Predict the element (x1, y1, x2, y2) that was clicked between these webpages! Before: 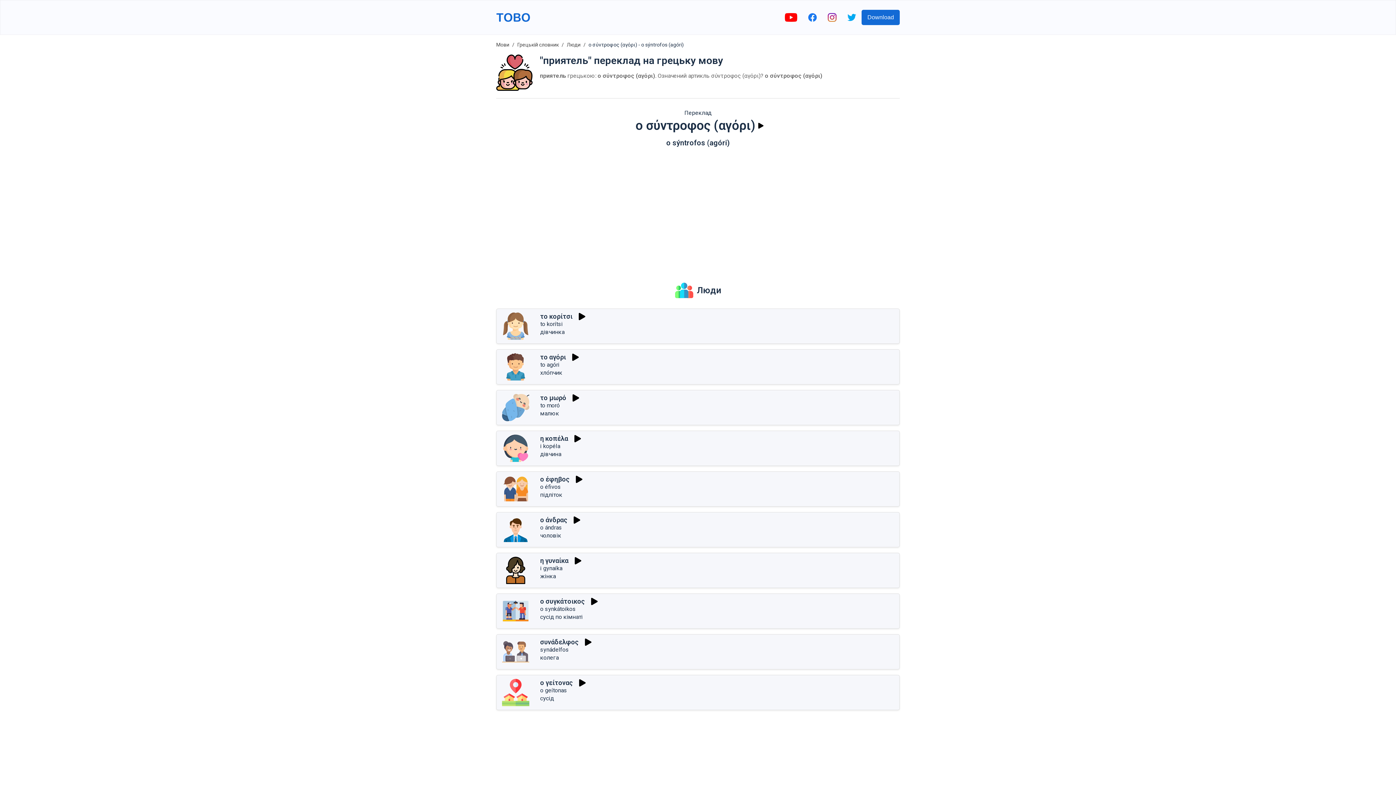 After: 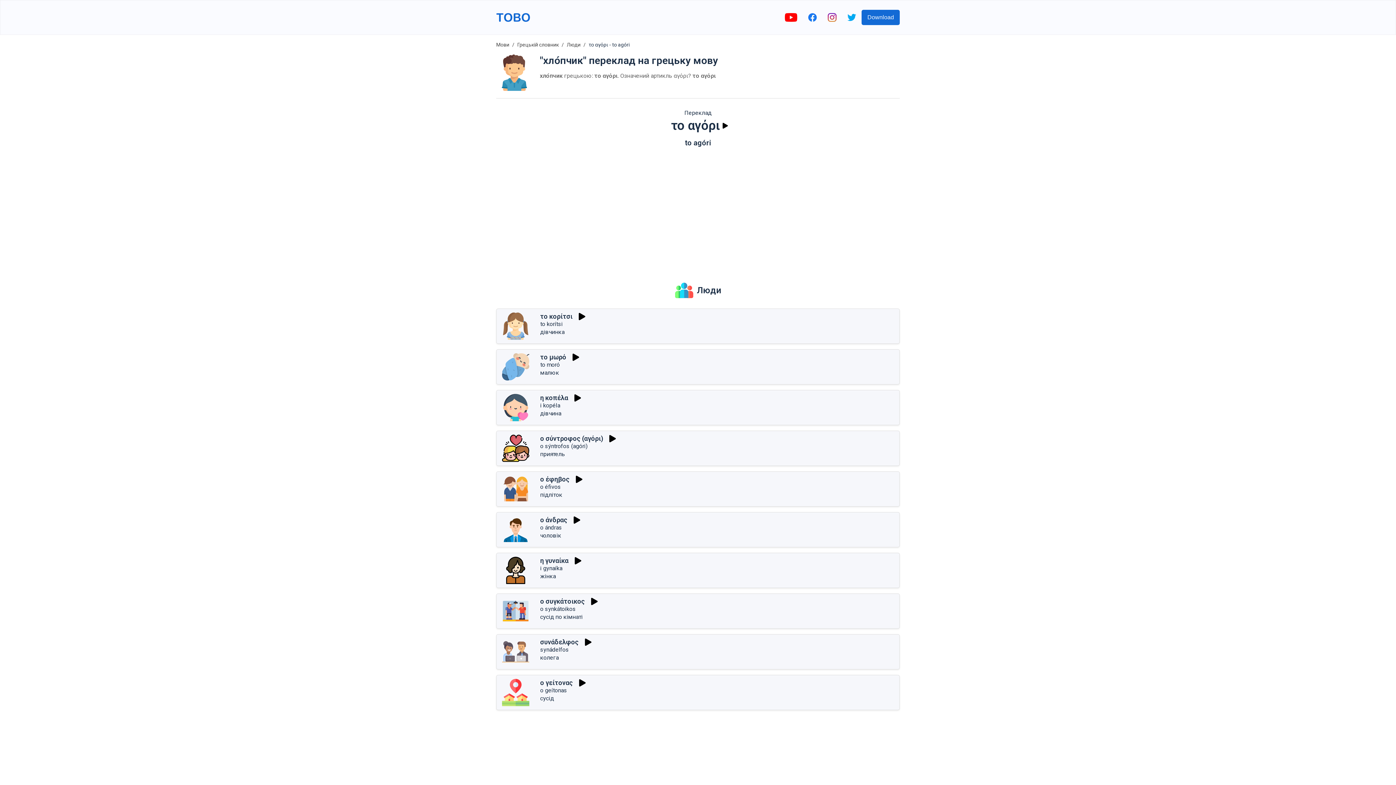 Action: label: хло́пчик bbox: (540, 369, 562, 376)